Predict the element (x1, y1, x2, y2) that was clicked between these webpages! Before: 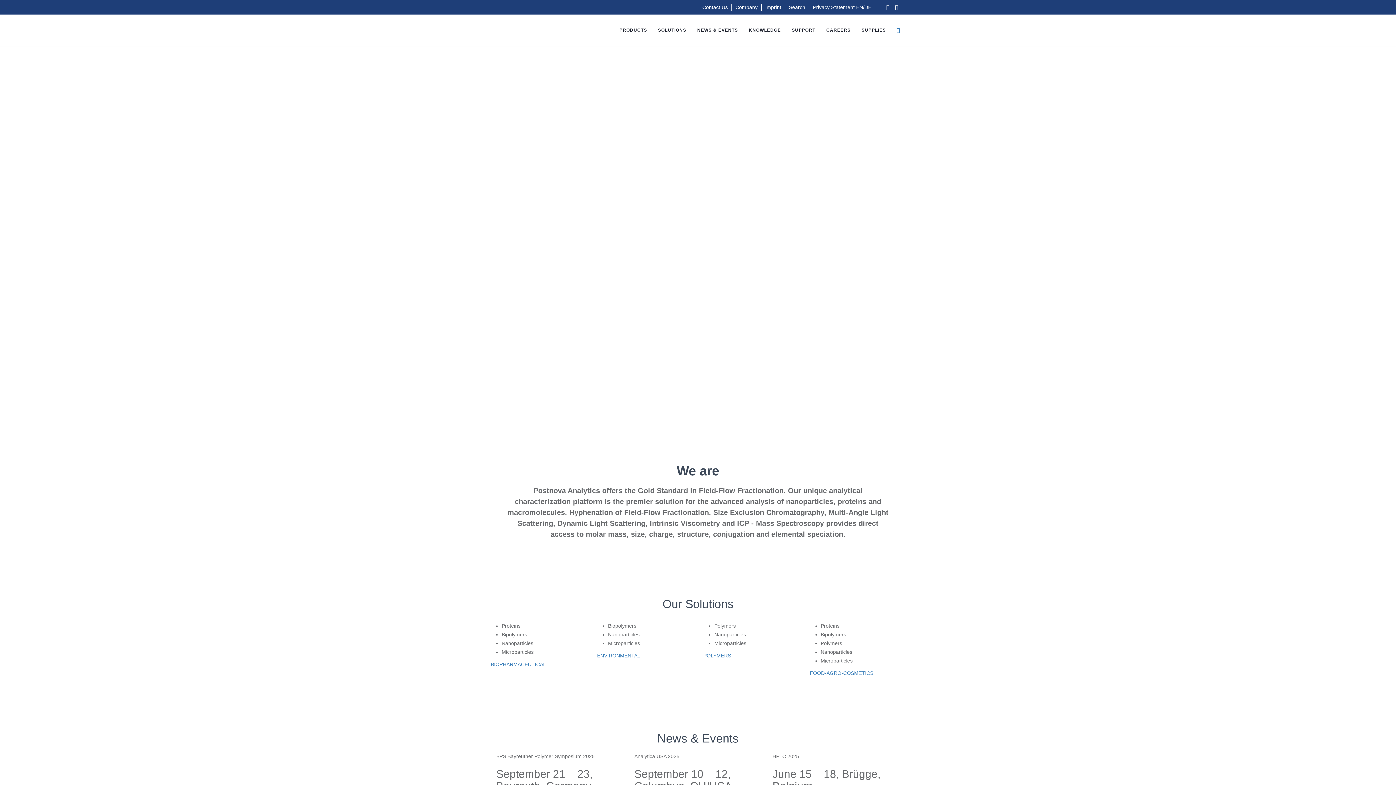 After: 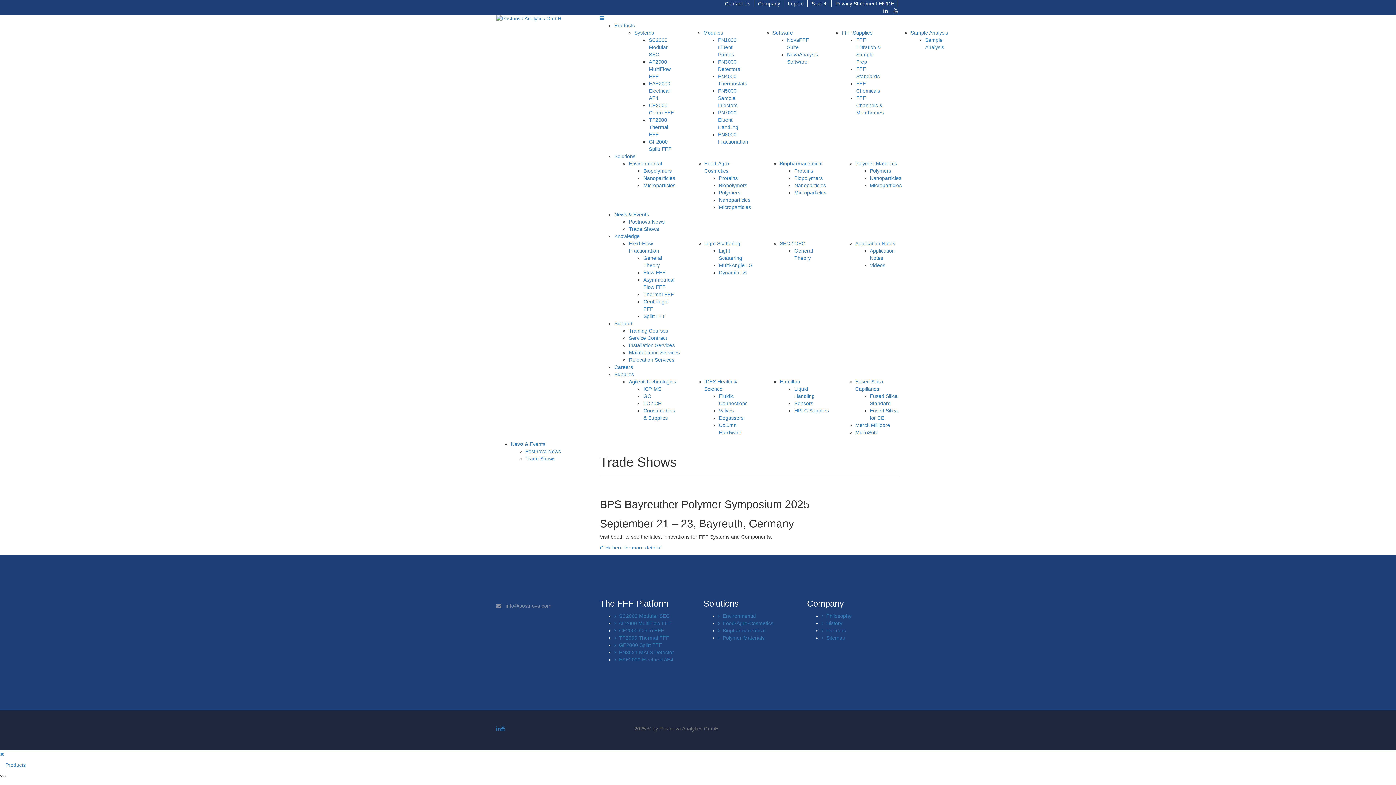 Action: label: BPS Bayreuther Polymer Symposium 2025 bbox: (496, 753, 594, 759)